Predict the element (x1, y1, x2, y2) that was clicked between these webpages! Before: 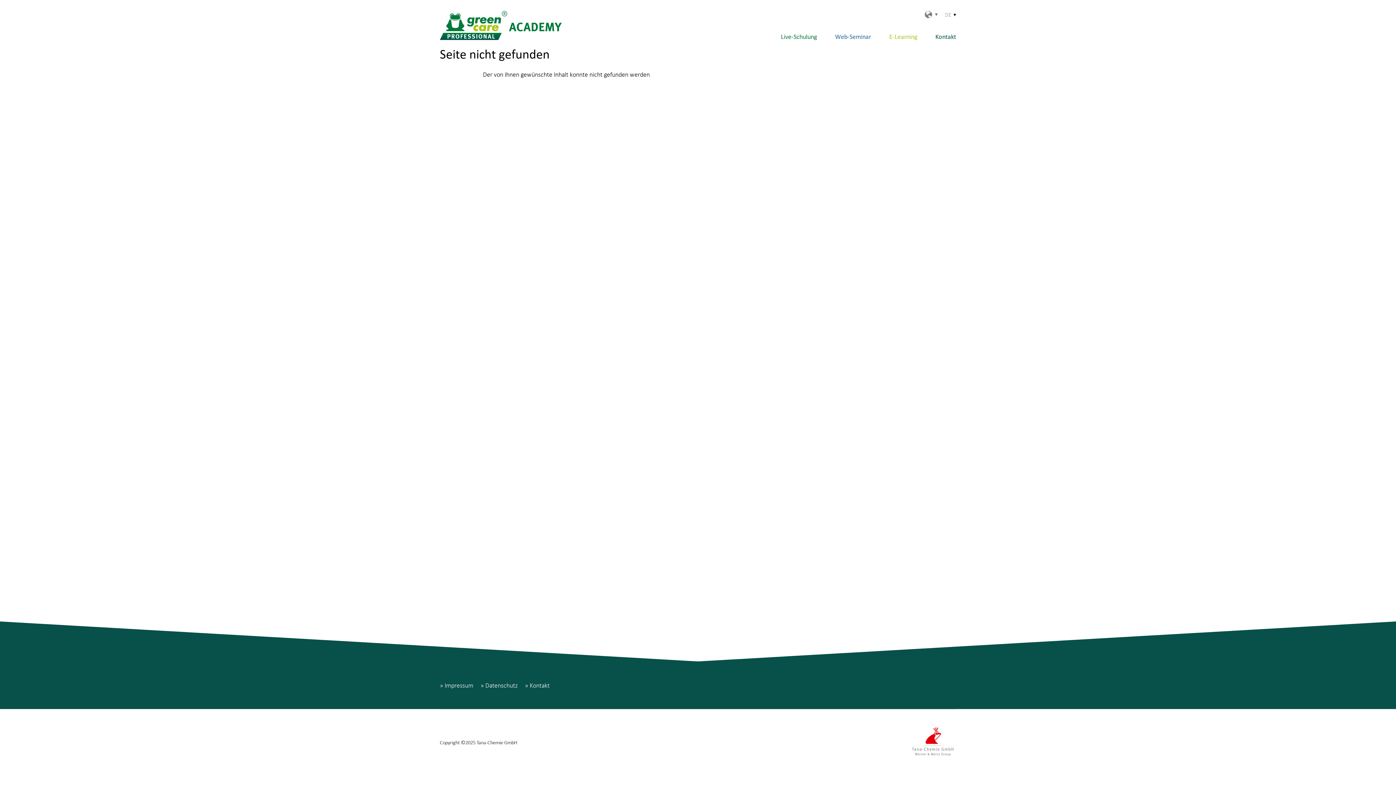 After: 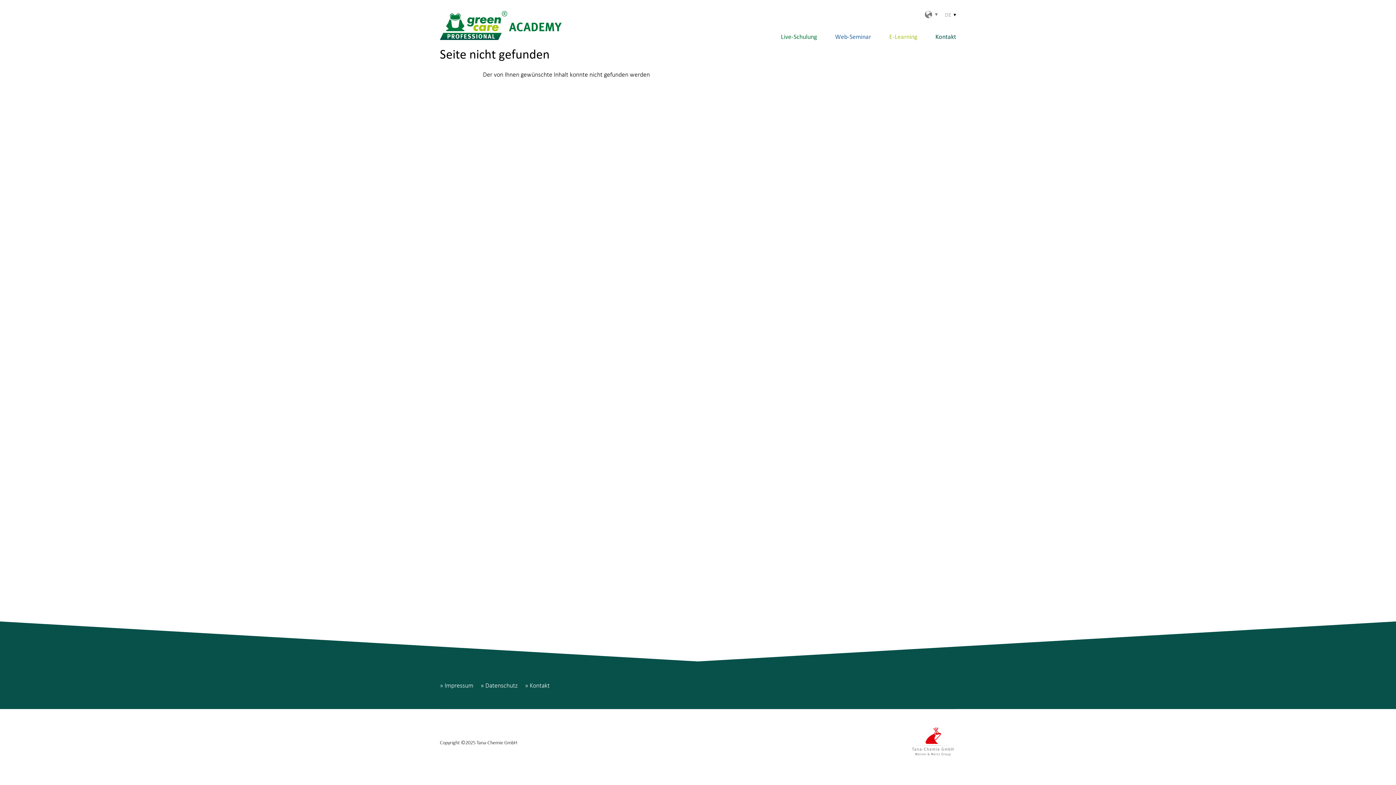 Action: bbox: (910, 737, 956, 744)